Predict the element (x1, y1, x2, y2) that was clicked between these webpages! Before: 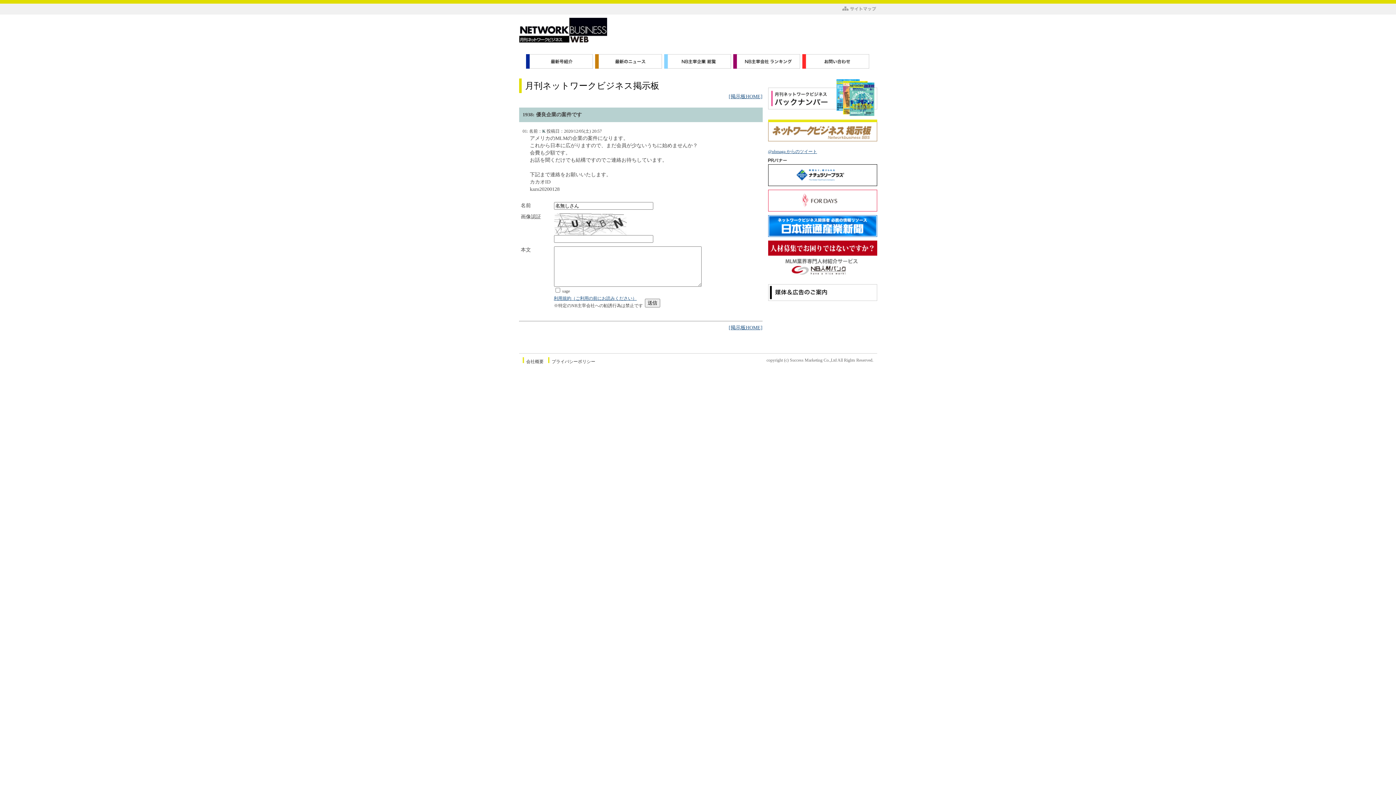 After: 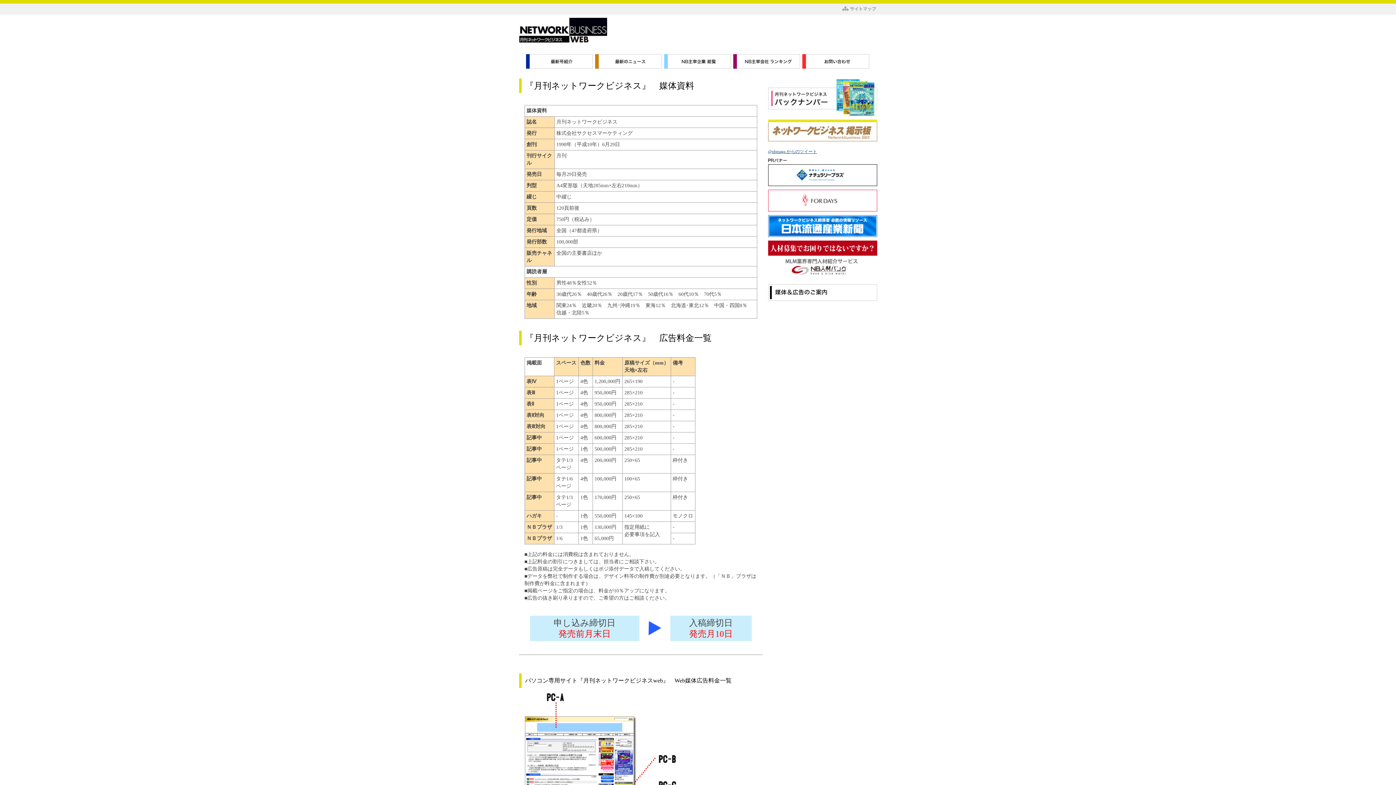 Action: bbox: (768, 297, 877, 302)